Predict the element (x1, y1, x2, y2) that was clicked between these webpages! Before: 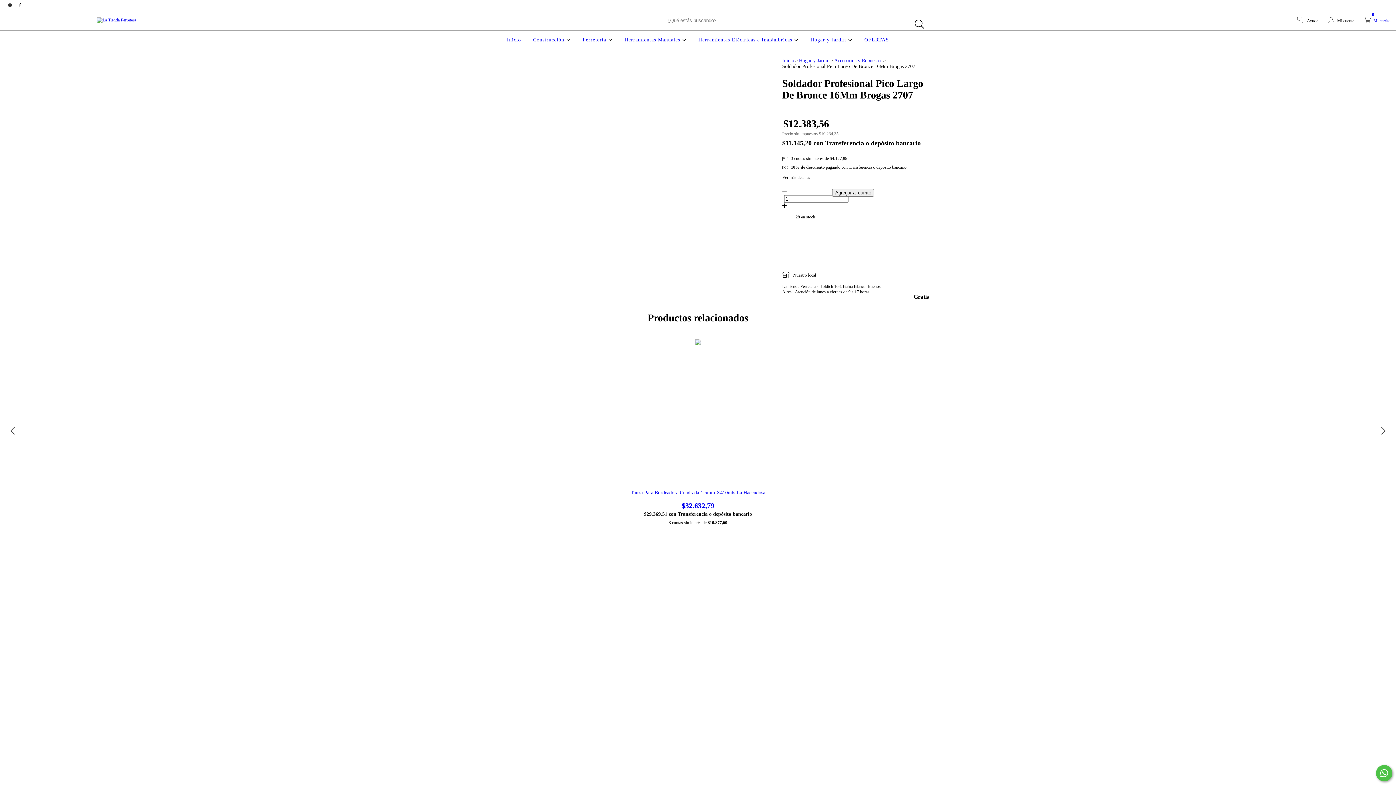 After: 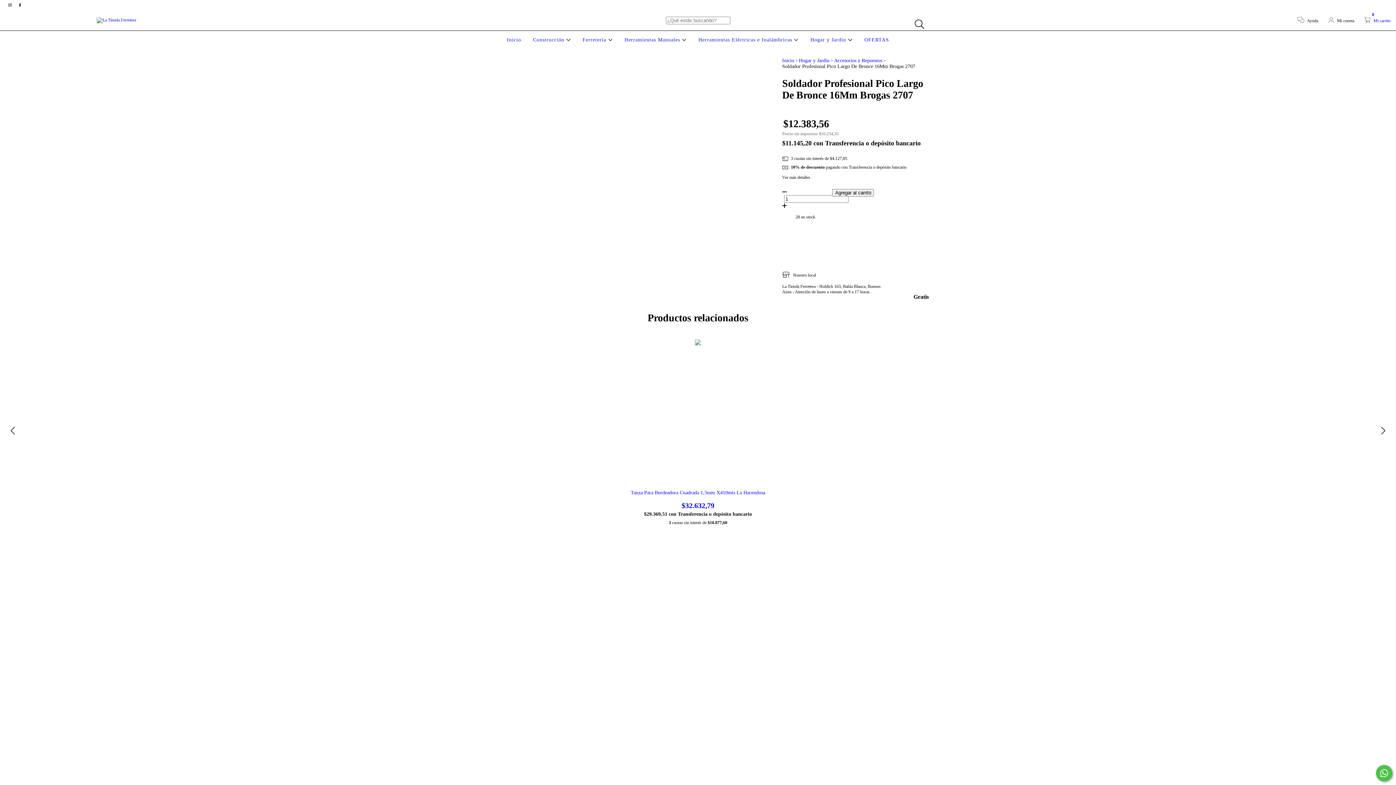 Action: bbox: (1376, 765, 1392, 781) label: Comunicate por WhatsApp